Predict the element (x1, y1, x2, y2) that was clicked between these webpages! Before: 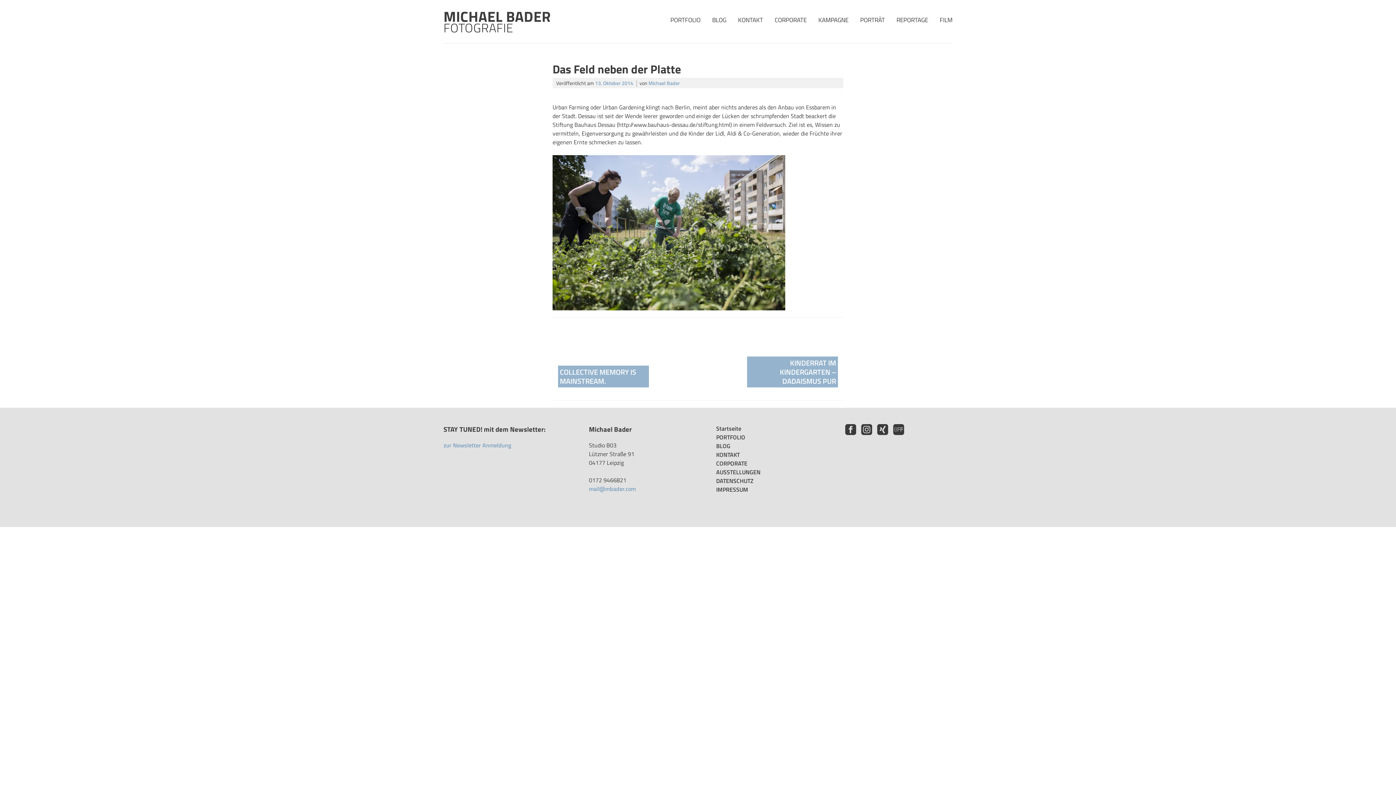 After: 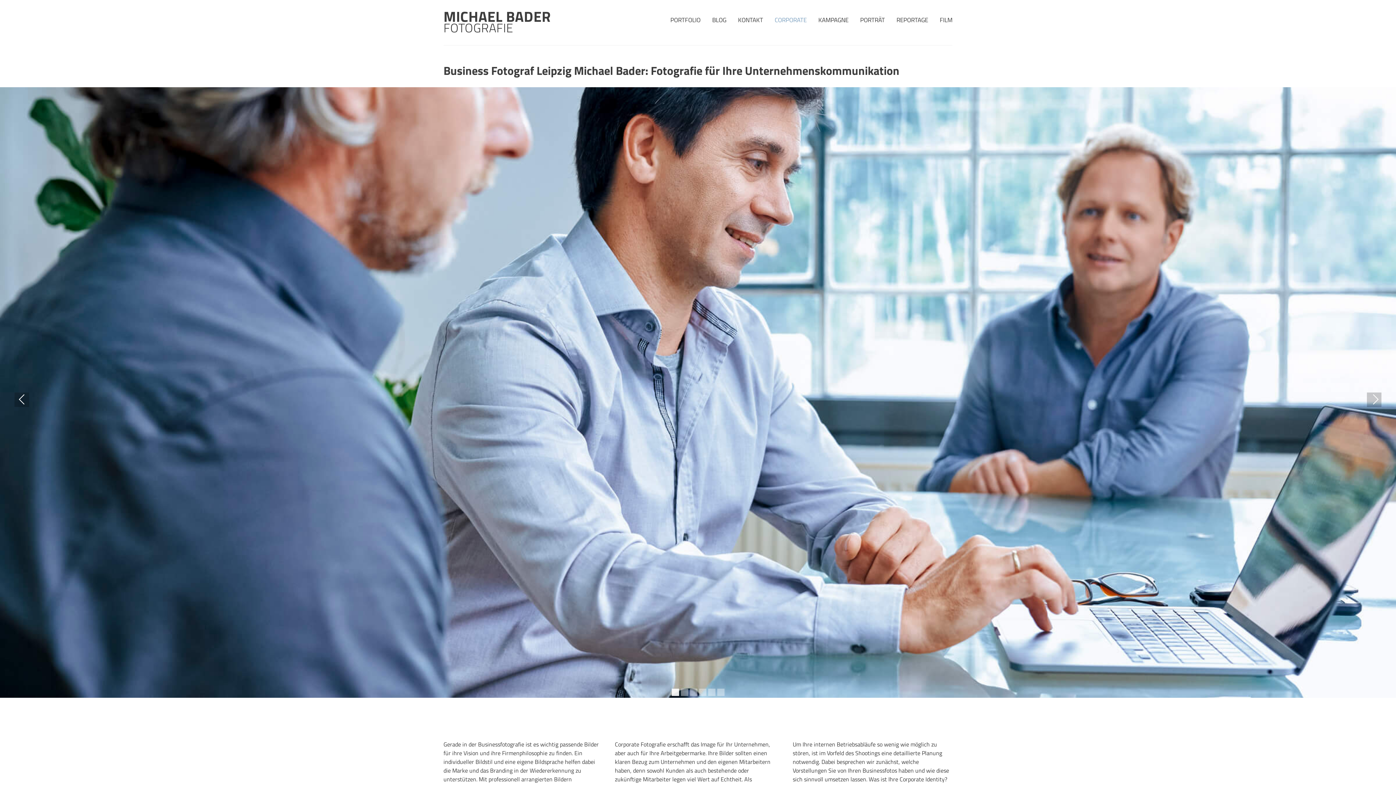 Action: bbox: (769, 10, 812, 29) label: CORPORATE